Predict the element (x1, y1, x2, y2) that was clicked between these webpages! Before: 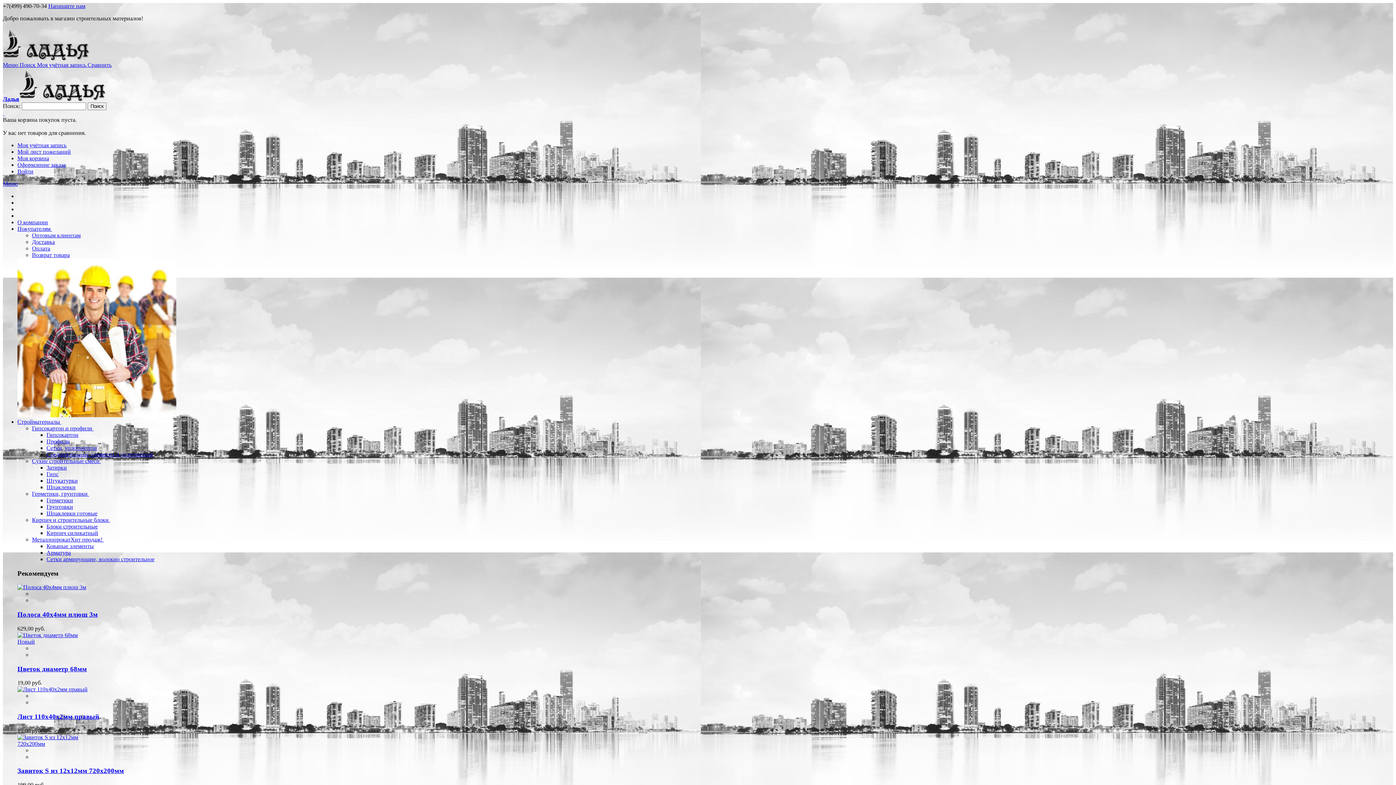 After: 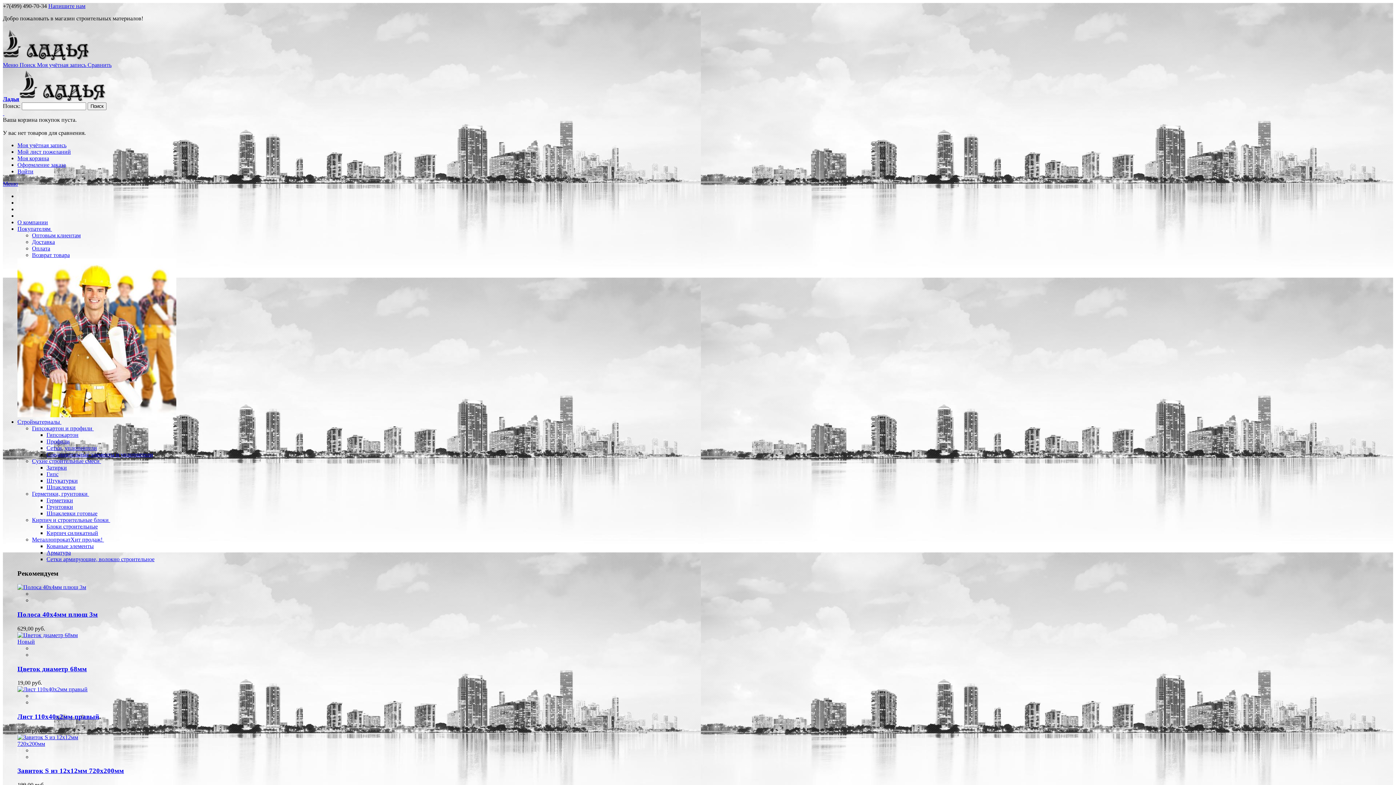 Action: bbox: (46, 530, 98, 536) label: Кирпич силикатный